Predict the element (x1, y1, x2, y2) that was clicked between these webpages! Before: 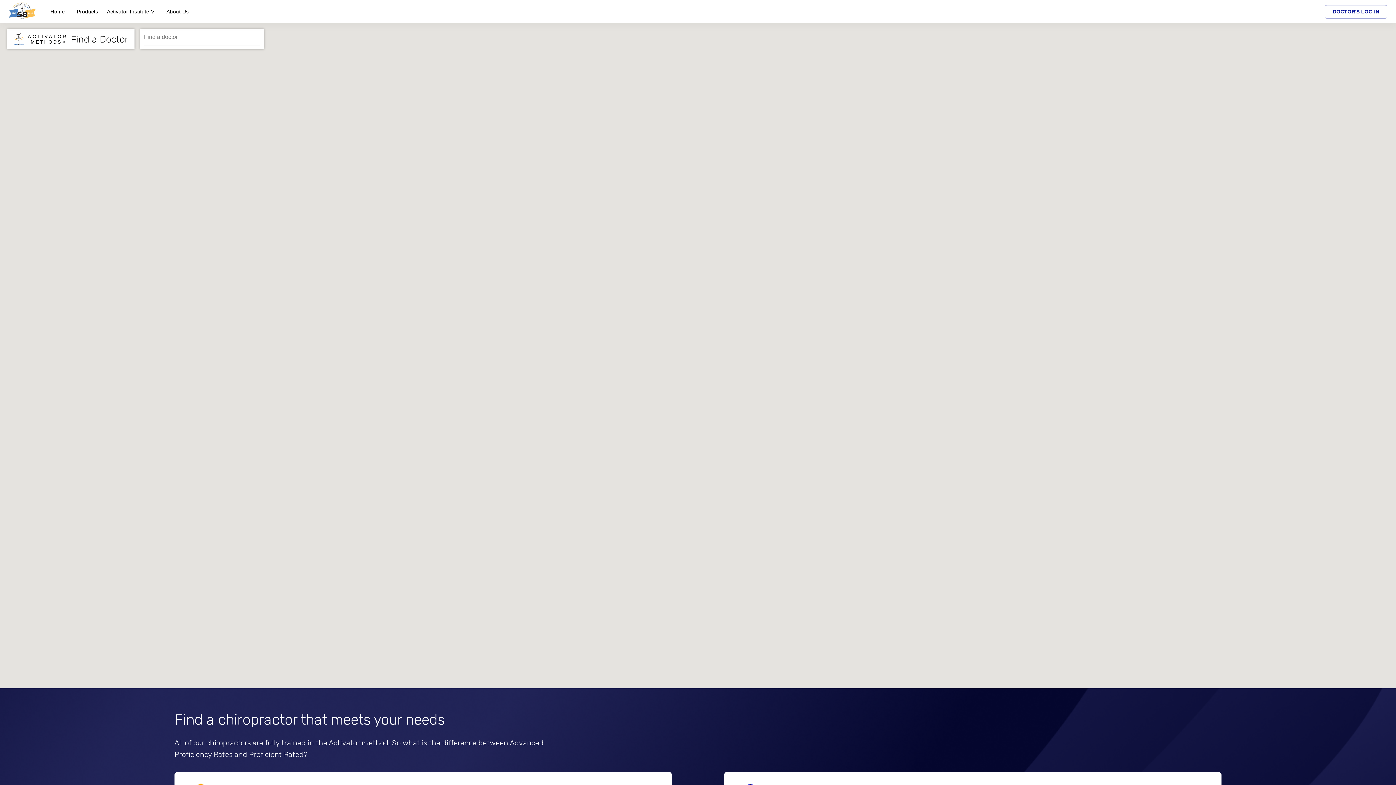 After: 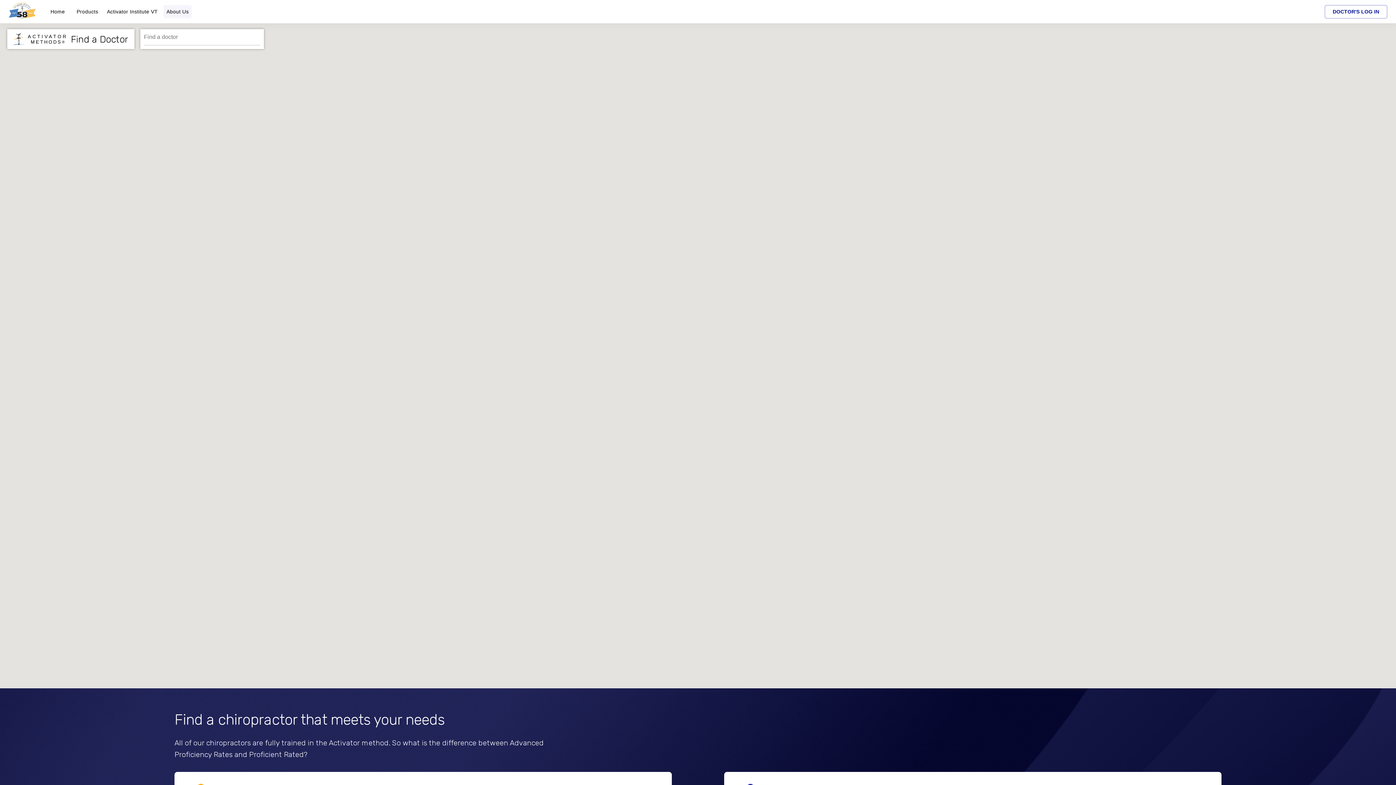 Action: label: About Us bbox: (163, 5, 191, 18)